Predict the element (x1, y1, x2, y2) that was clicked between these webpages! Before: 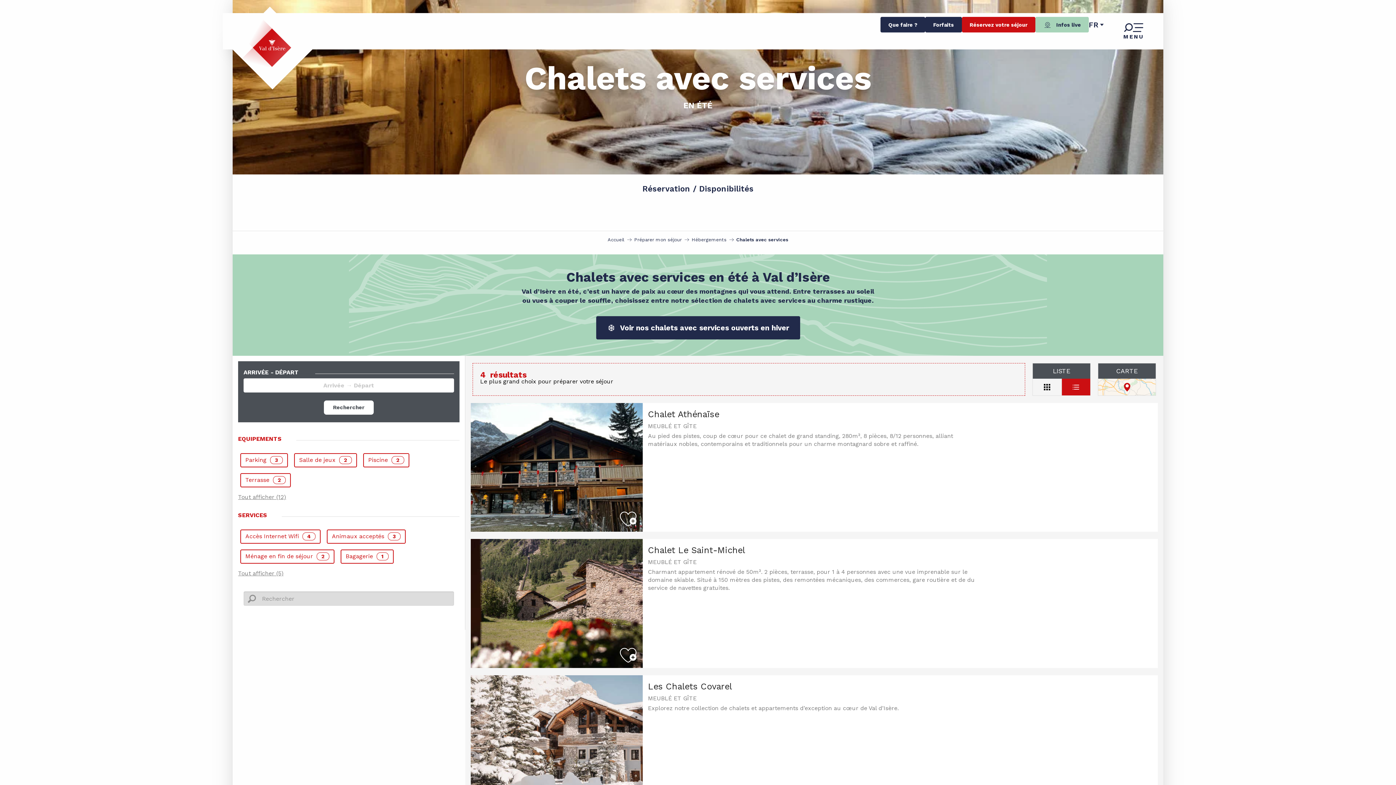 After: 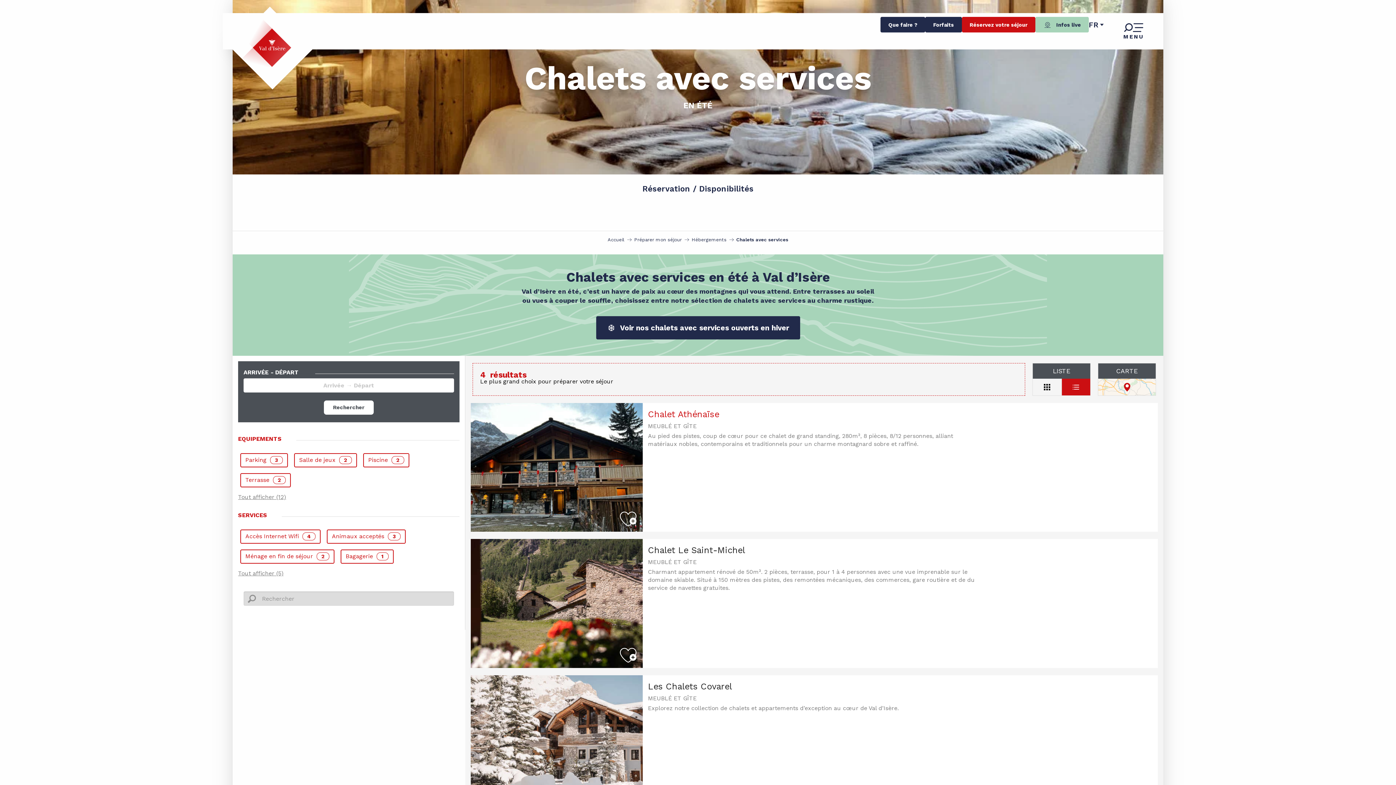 Action: label: Chalet Athénaïse

MEUBLÉ ET GÎTE

Au pied des pistes, coup de cœur pour ce chalet de grand standing, 280m², 8 pièces, 8/12 personnes, alliant matériaux nobles, contemporains et traditionnels pour un charme montagnard sobre et raffiné. bbox: (470, 403, 986, 532)